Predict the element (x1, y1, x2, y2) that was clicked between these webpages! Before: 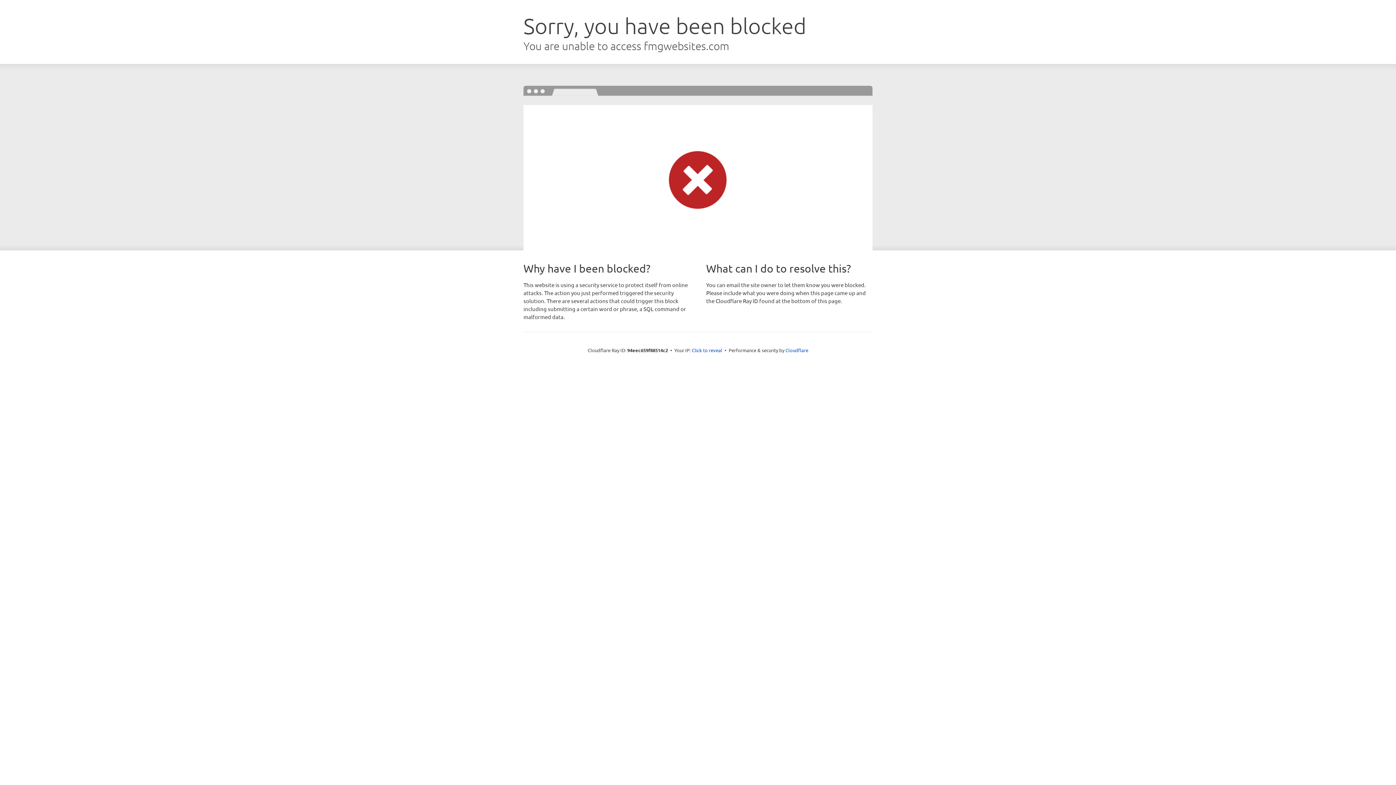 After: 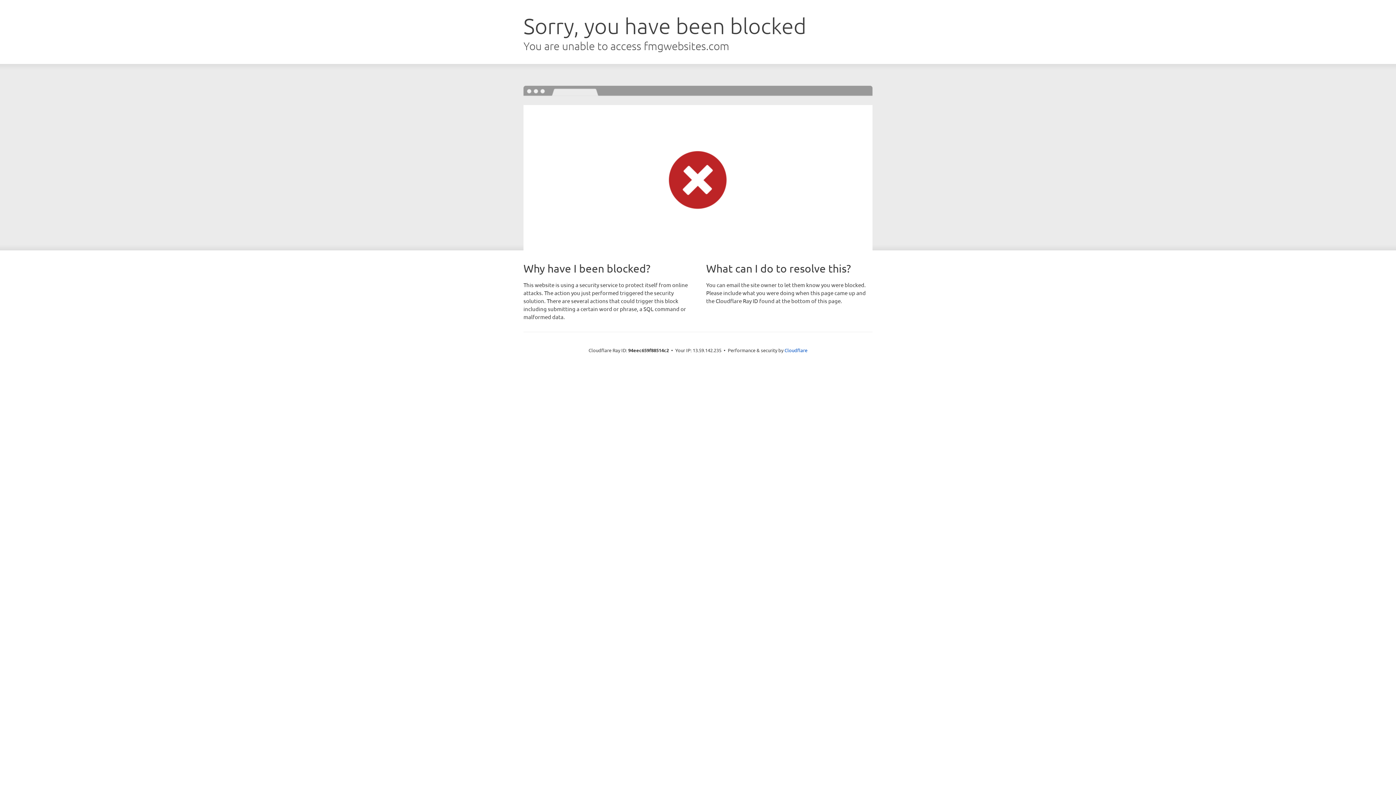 Action: label: Click to reveal bbox: (692, 346, 722, 353)